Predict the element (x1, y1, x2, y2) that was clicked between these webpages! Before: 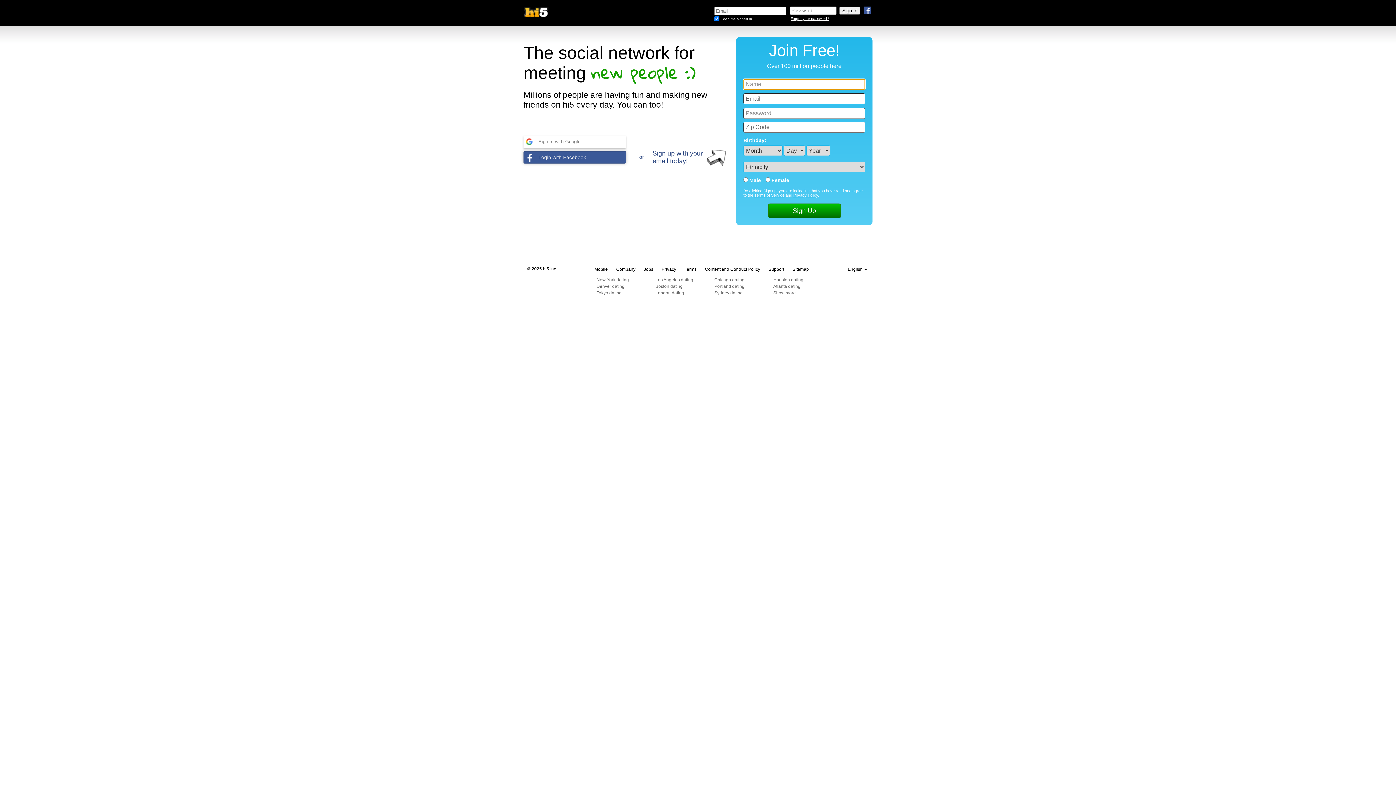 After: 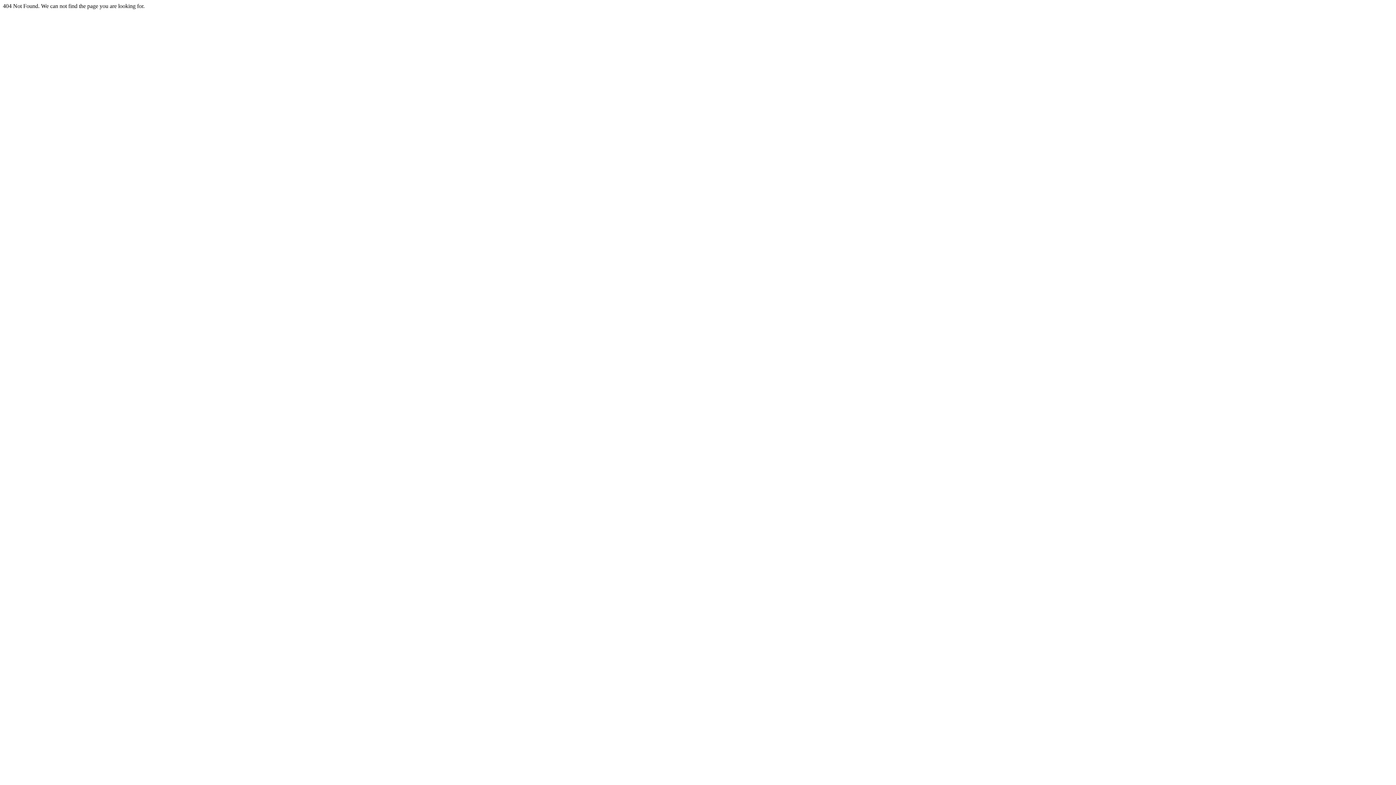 Action: bbox: (644, 266, 653, 271) label: Jobs